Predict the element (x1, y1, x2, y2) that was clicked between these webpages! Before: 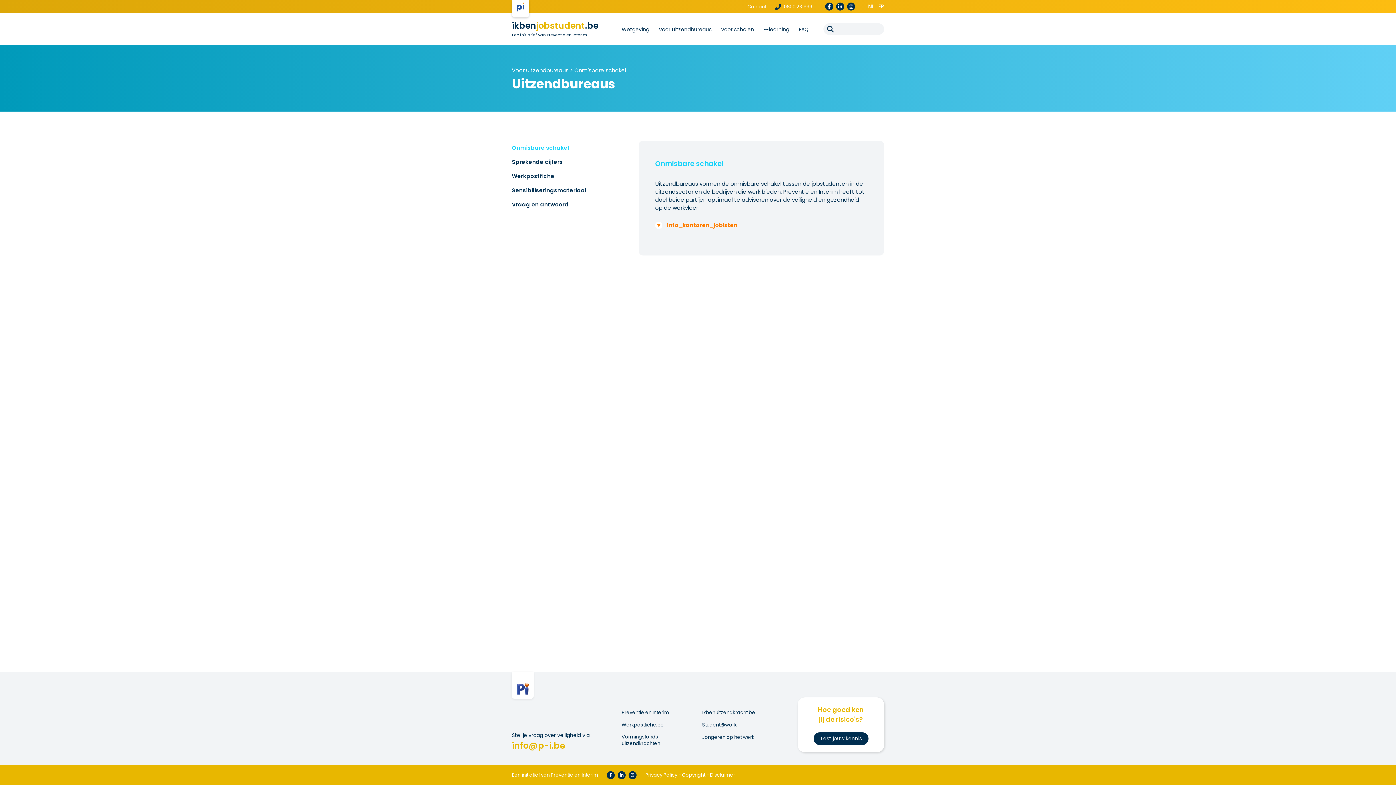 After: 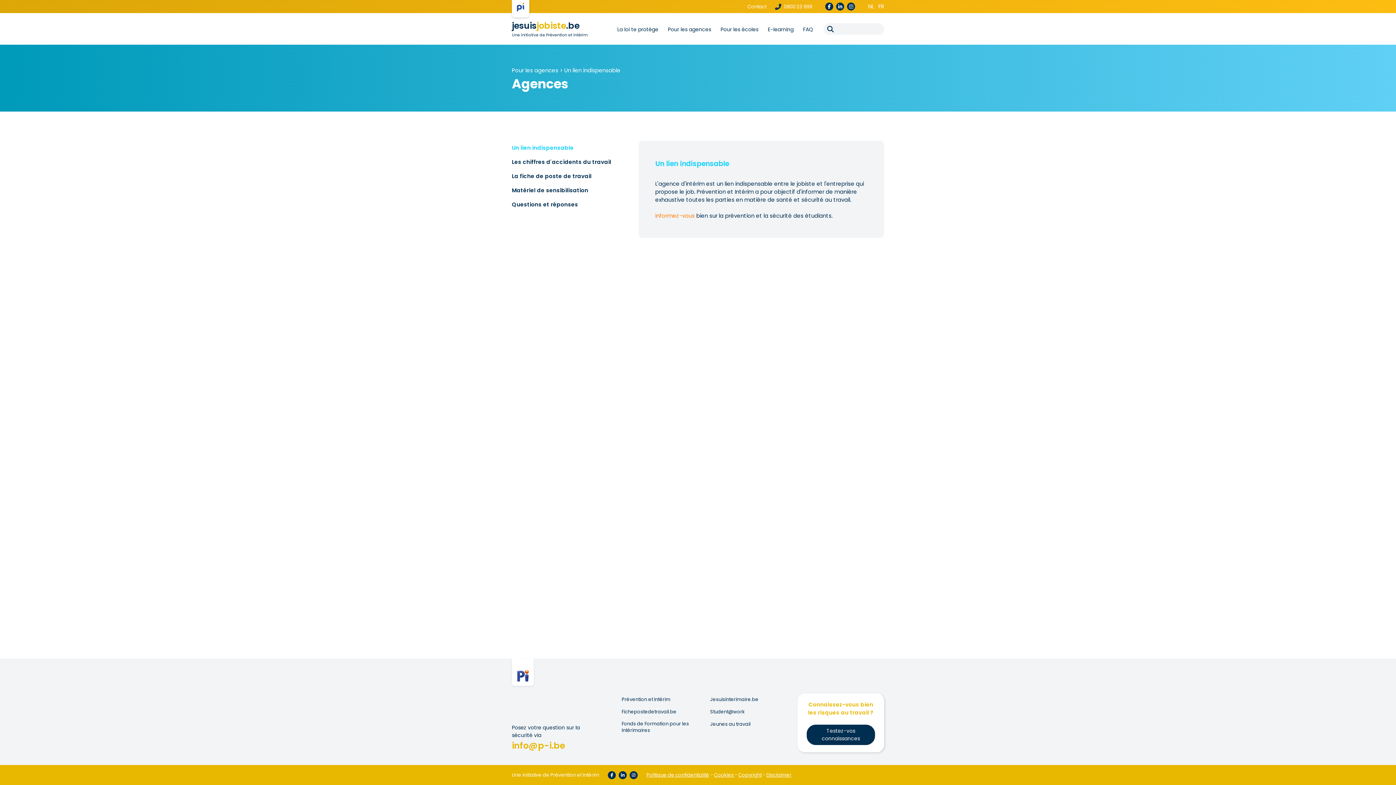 Action: bbox: (878, 2, 884, 10) label: FR